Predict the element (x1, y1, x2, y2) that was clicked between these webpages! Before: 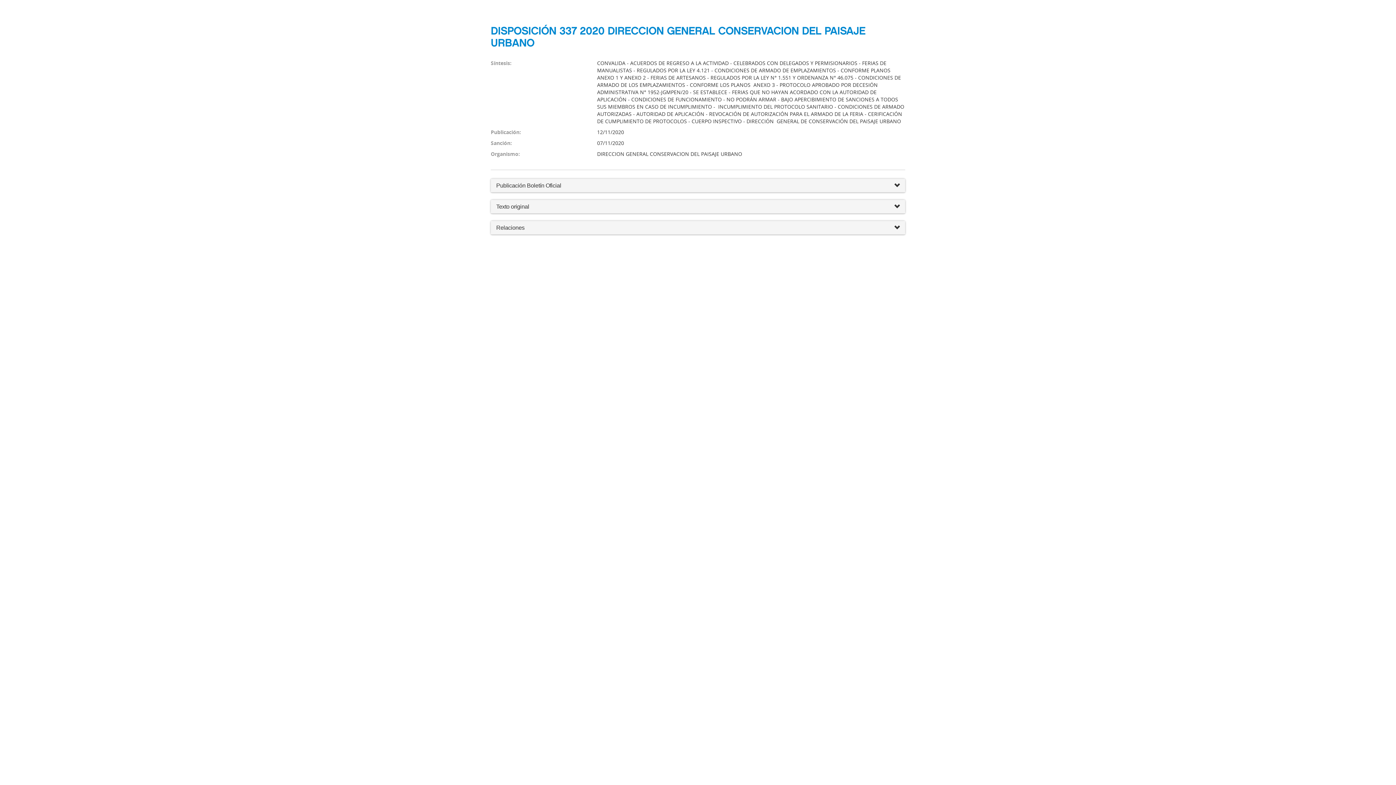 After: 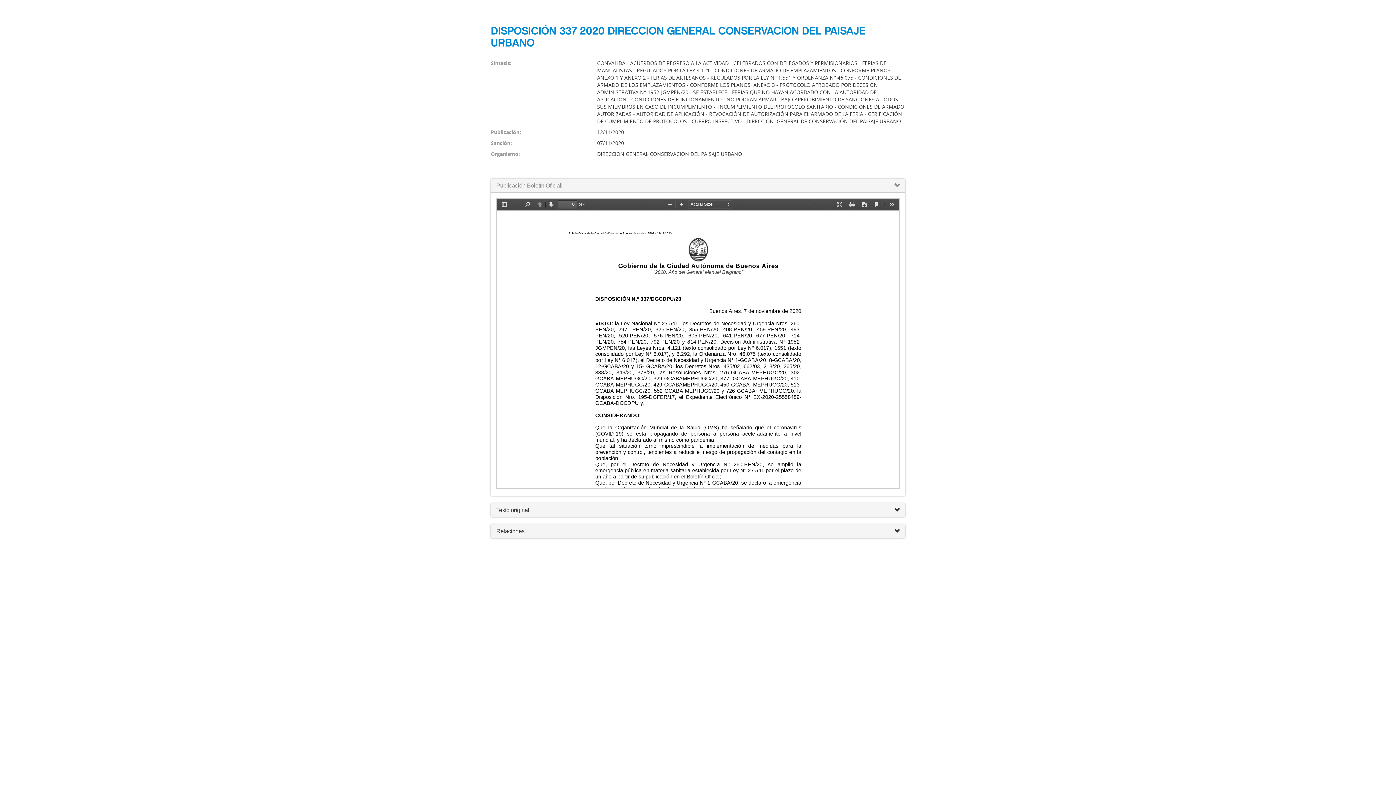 Action: label: Publicación Boletín Oficial bbox: (496, 182, 561, 188)